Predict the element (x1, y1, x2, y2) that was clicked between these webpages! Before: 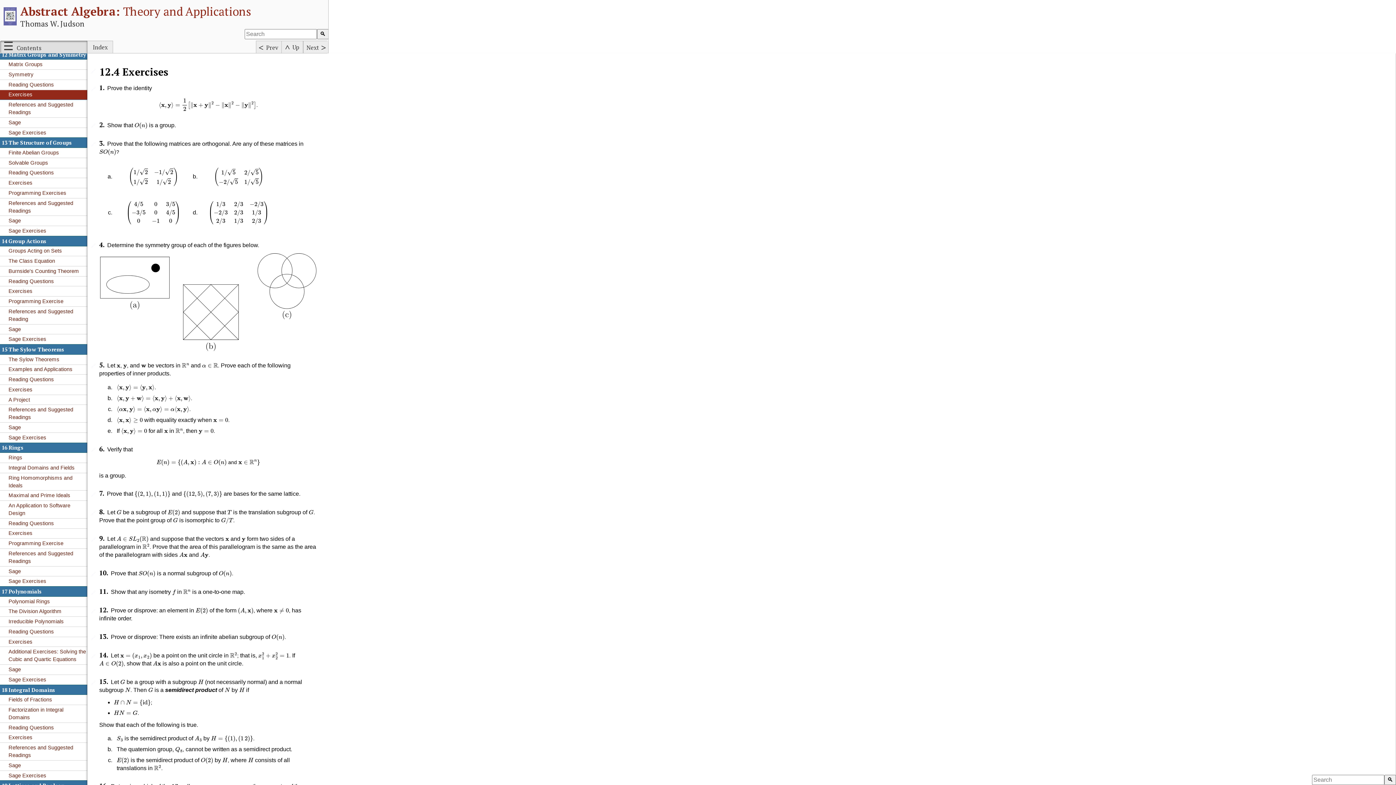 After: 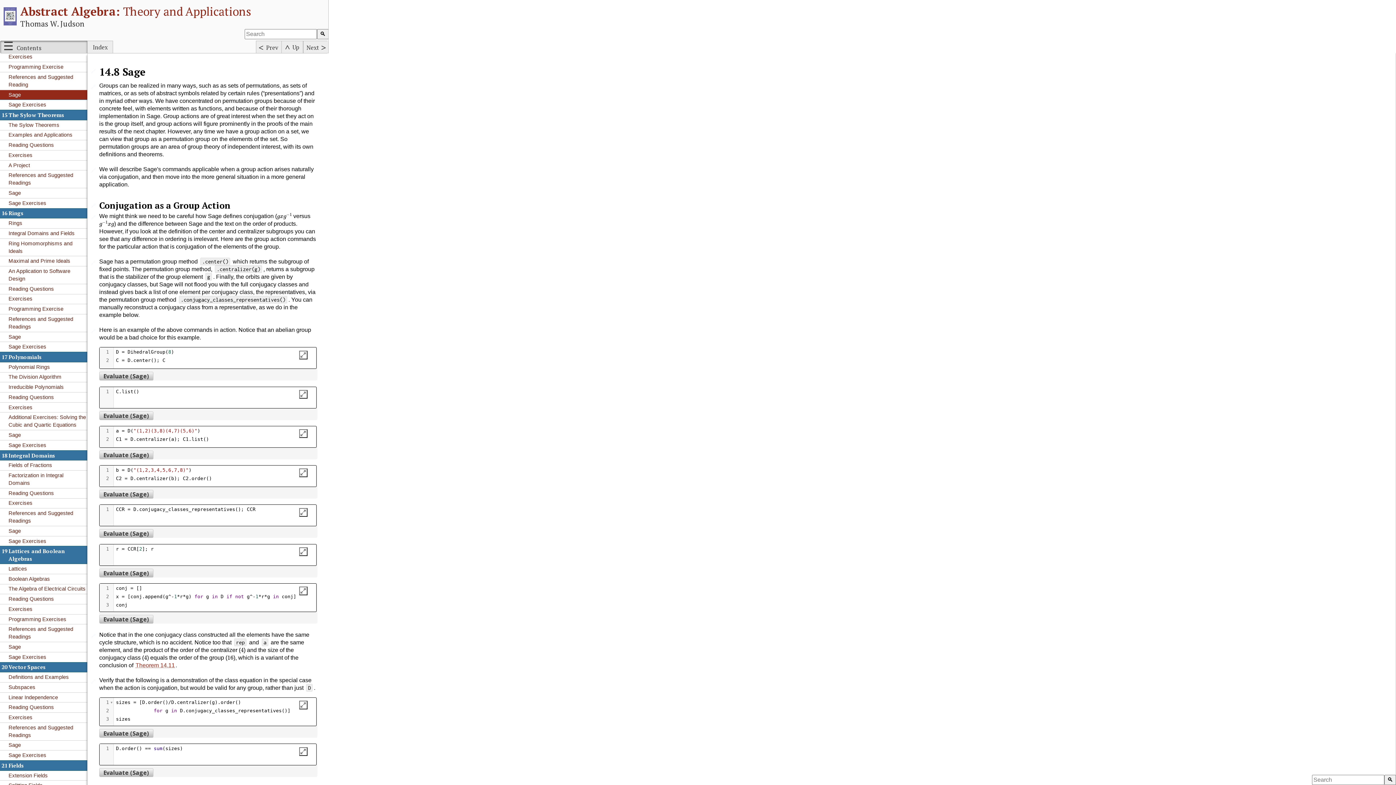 Action: label: Sage bbox: (0, 324, 87, 334)